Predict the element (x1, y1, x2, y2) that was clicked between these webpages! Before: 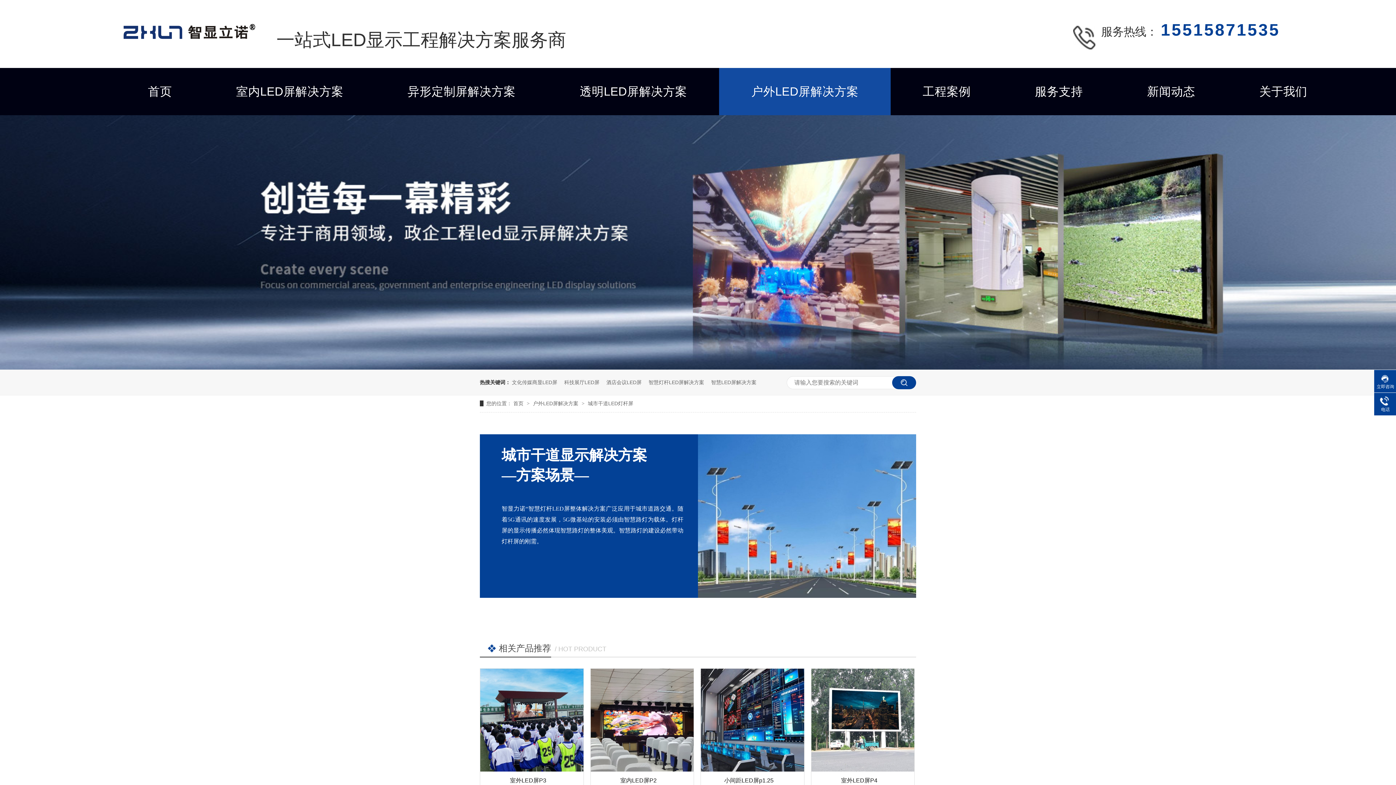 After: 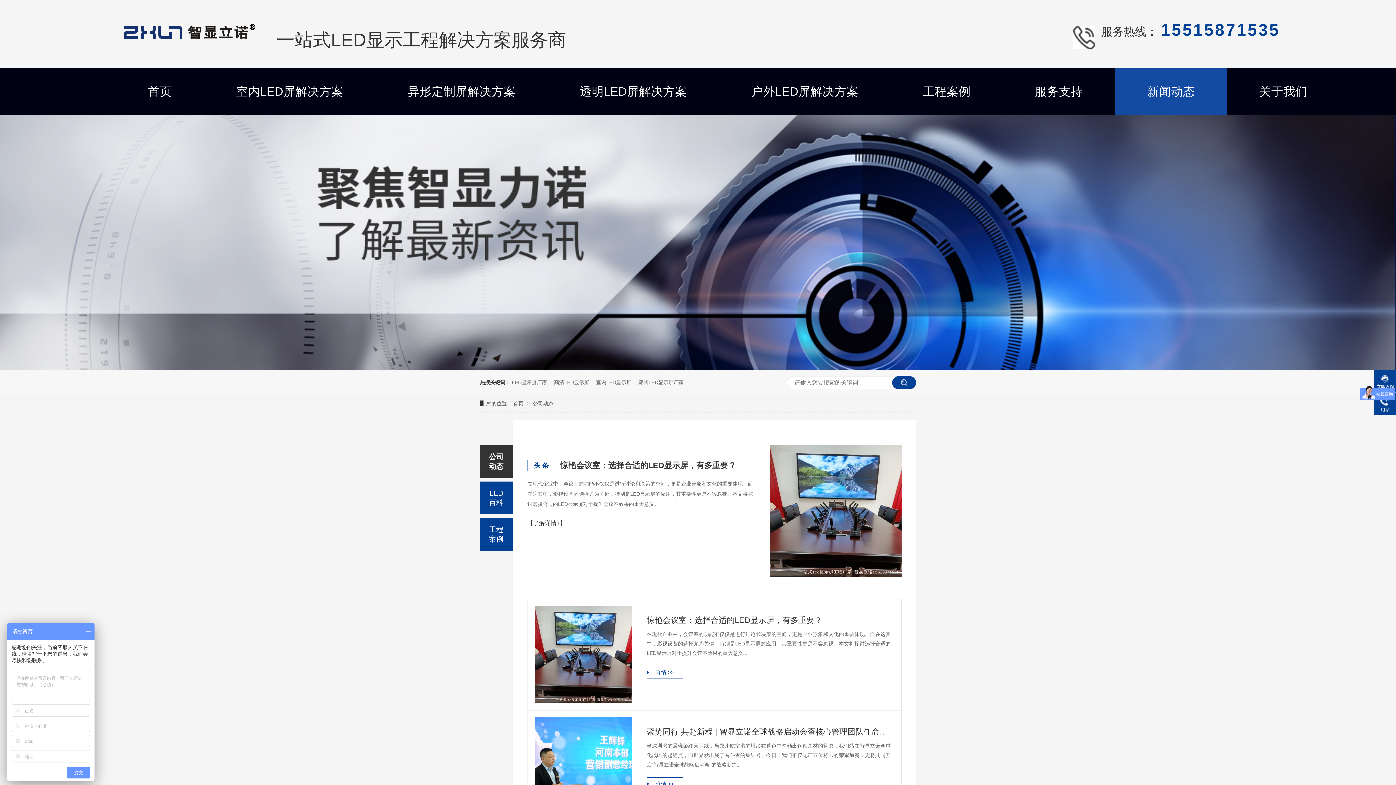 Action: label: 新闻动态 bbox: (1115, 68, 1227, 114)